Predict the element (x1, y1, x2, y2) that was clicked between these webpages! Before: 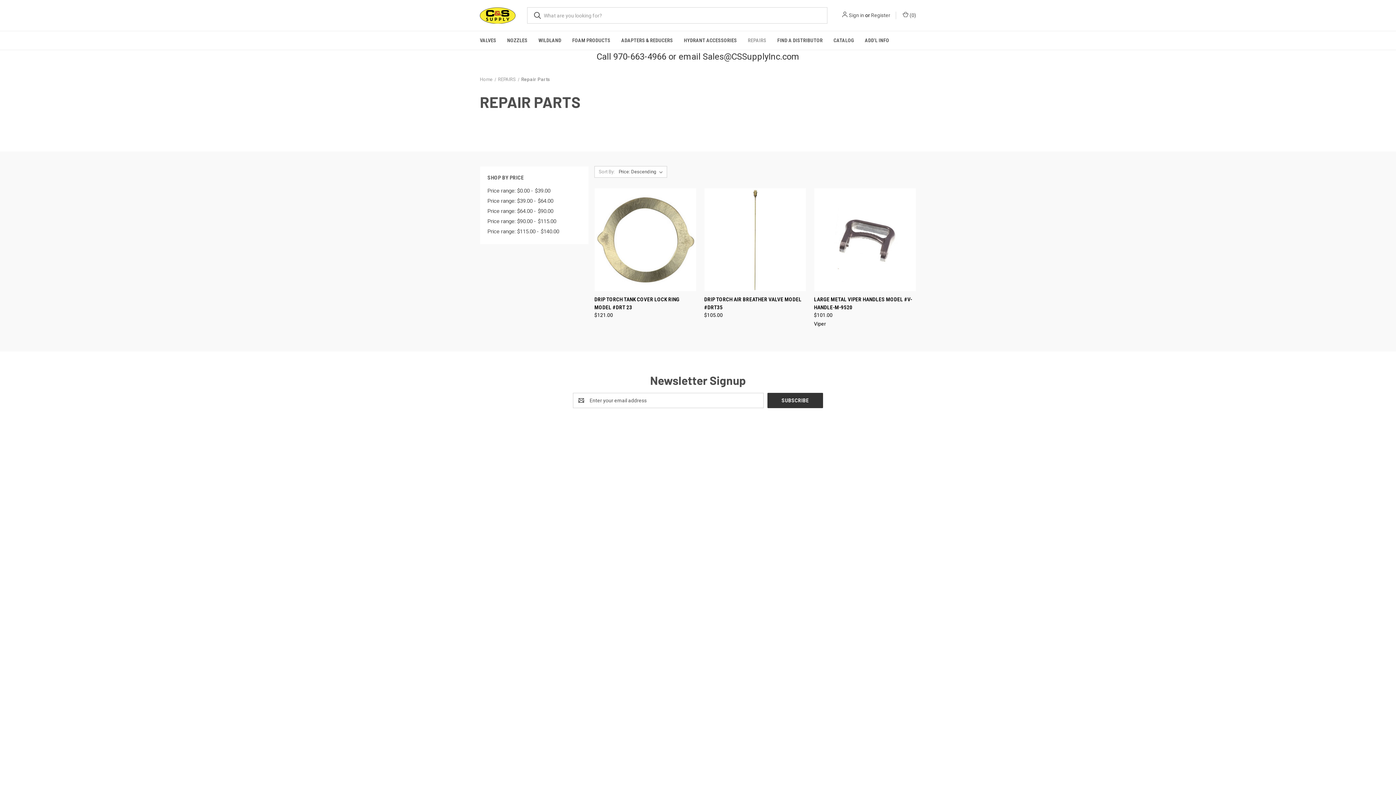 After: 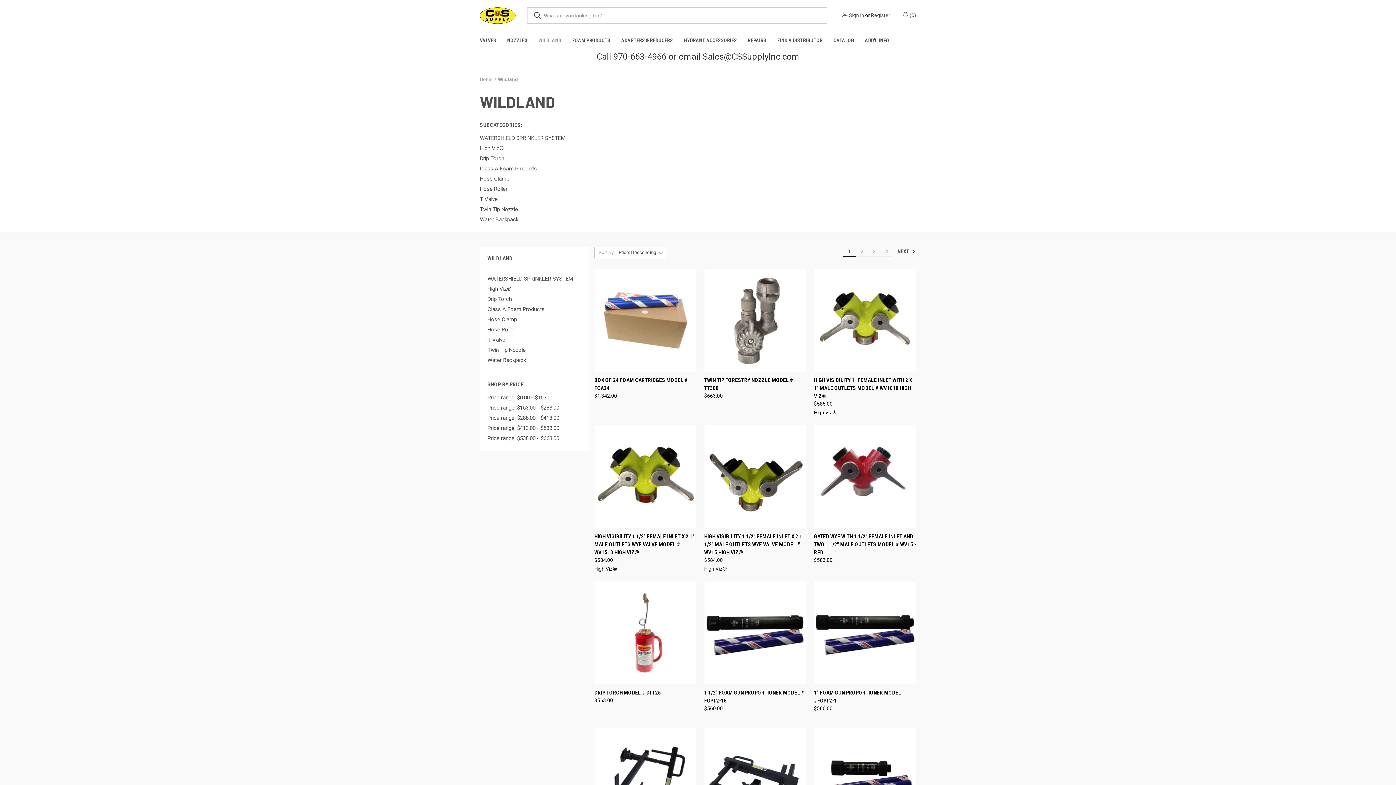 Action: label: Wildland bbox: (629, 476, 648, 482)